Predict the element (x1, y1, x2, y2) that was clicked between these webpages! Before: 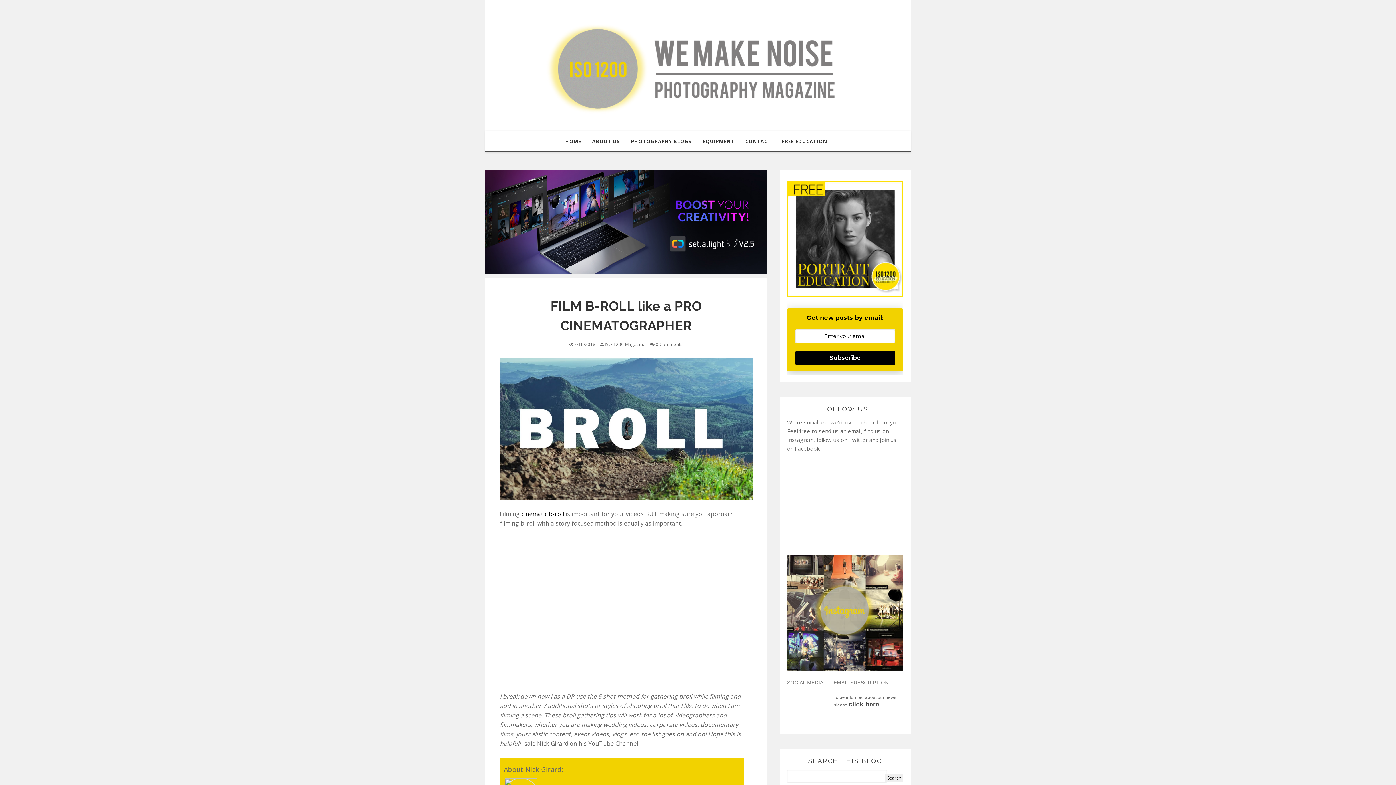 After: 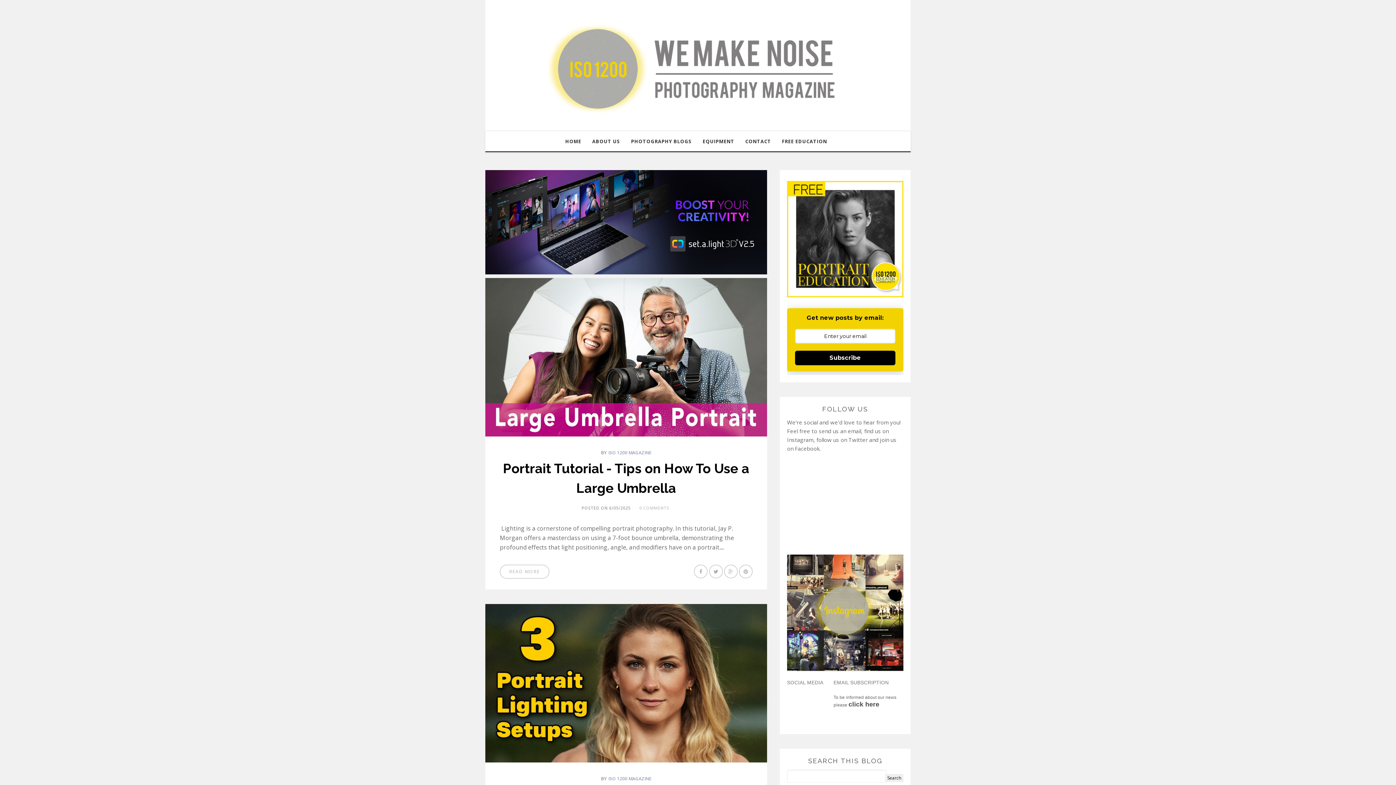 Action: bbox: (560, 131, 586, 151) label: HOME